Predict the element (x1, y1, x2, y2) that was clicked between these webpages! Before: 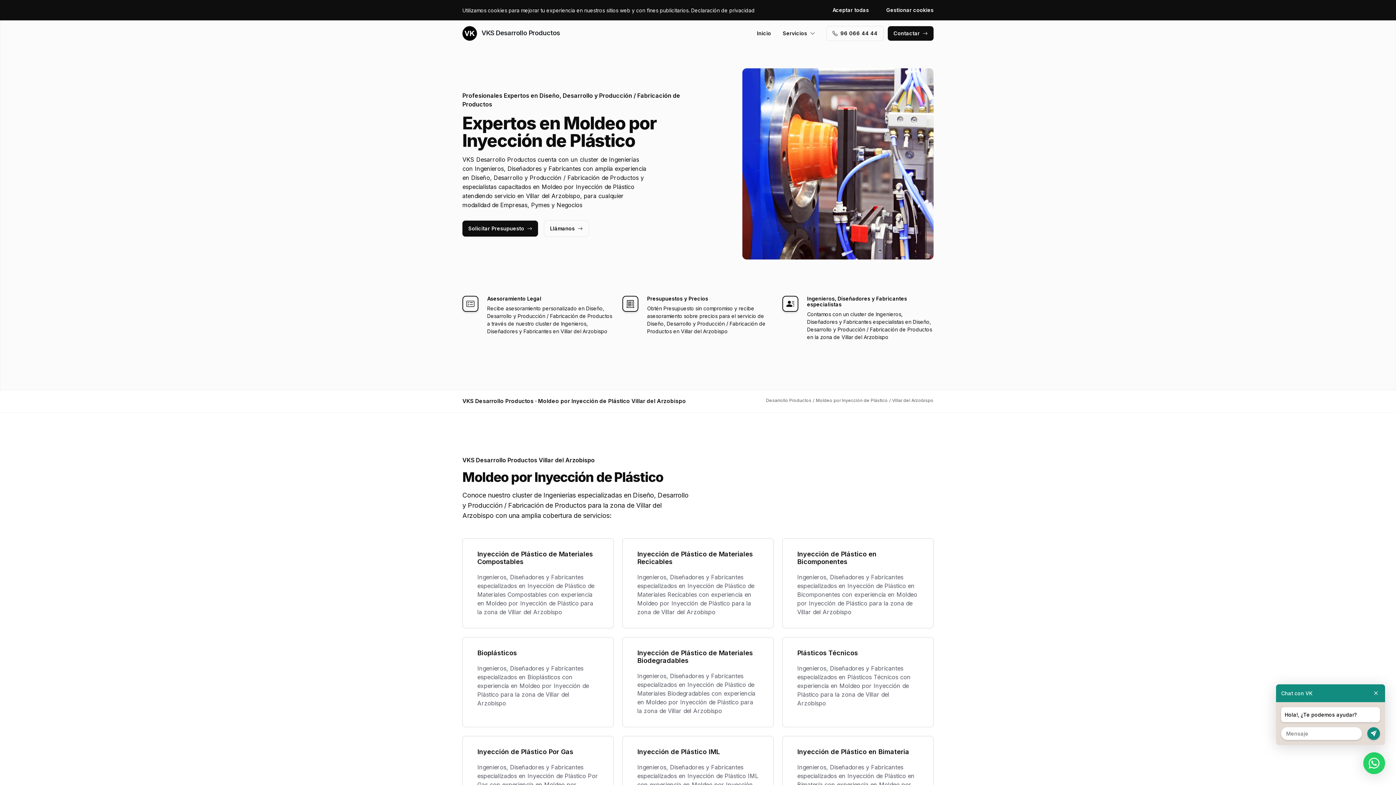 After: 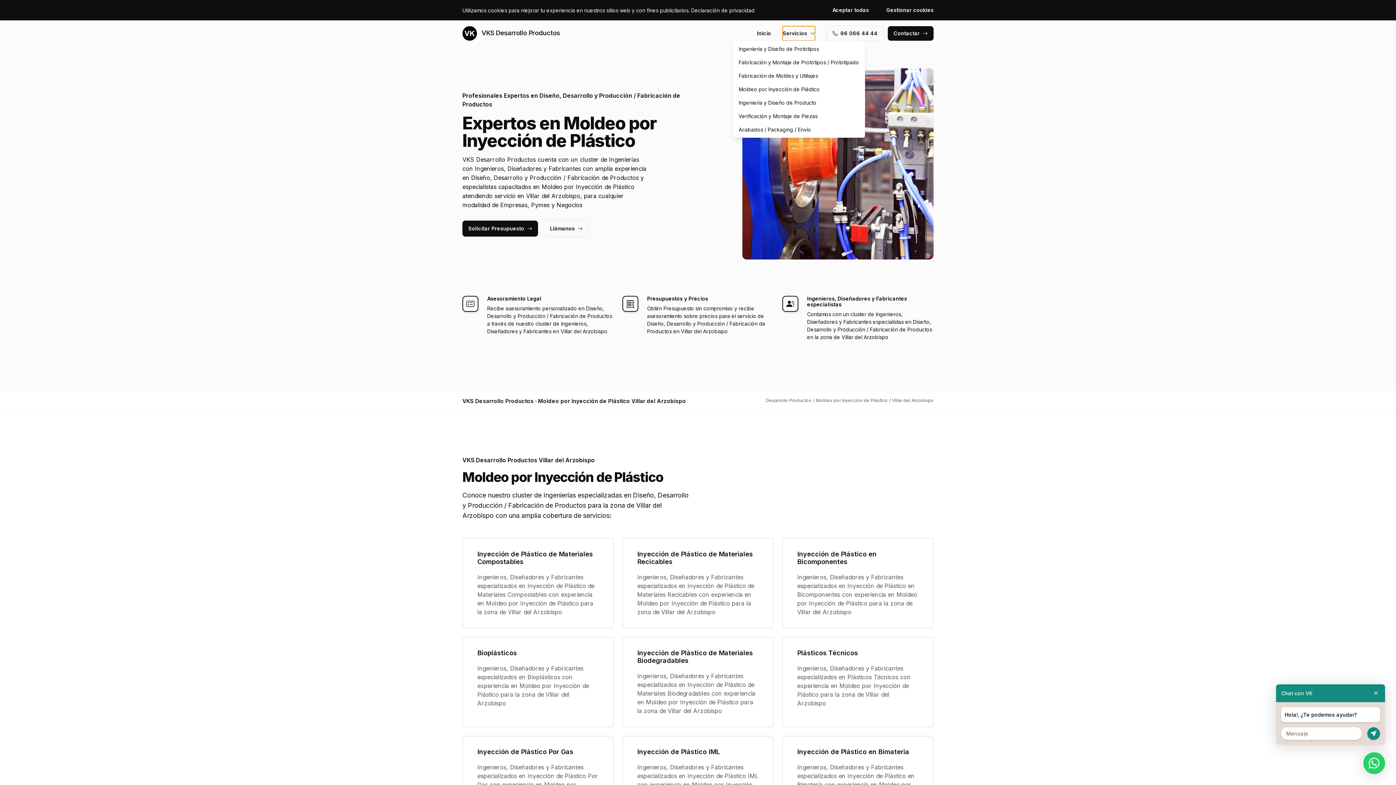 Action: bbox: (782, 26, 815, 40) label: Servicios